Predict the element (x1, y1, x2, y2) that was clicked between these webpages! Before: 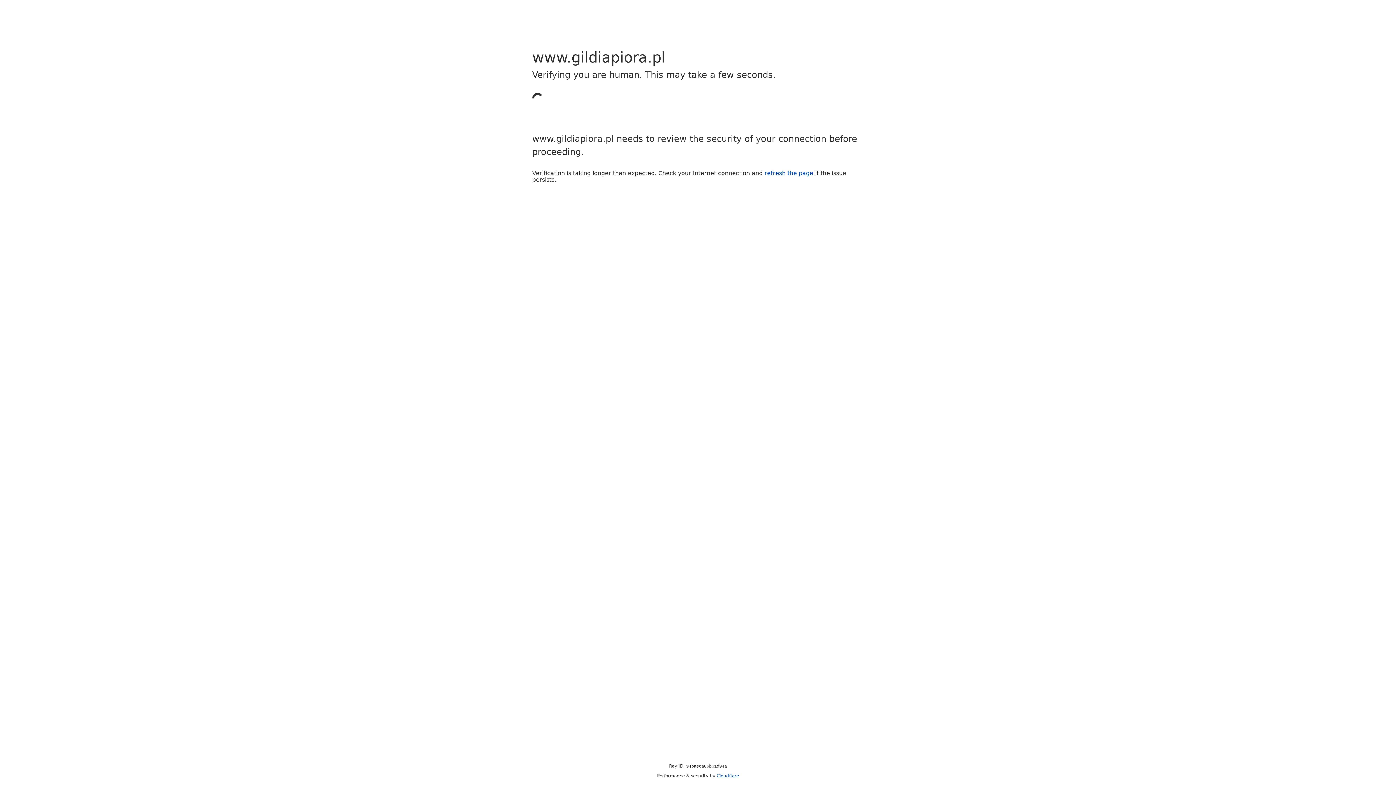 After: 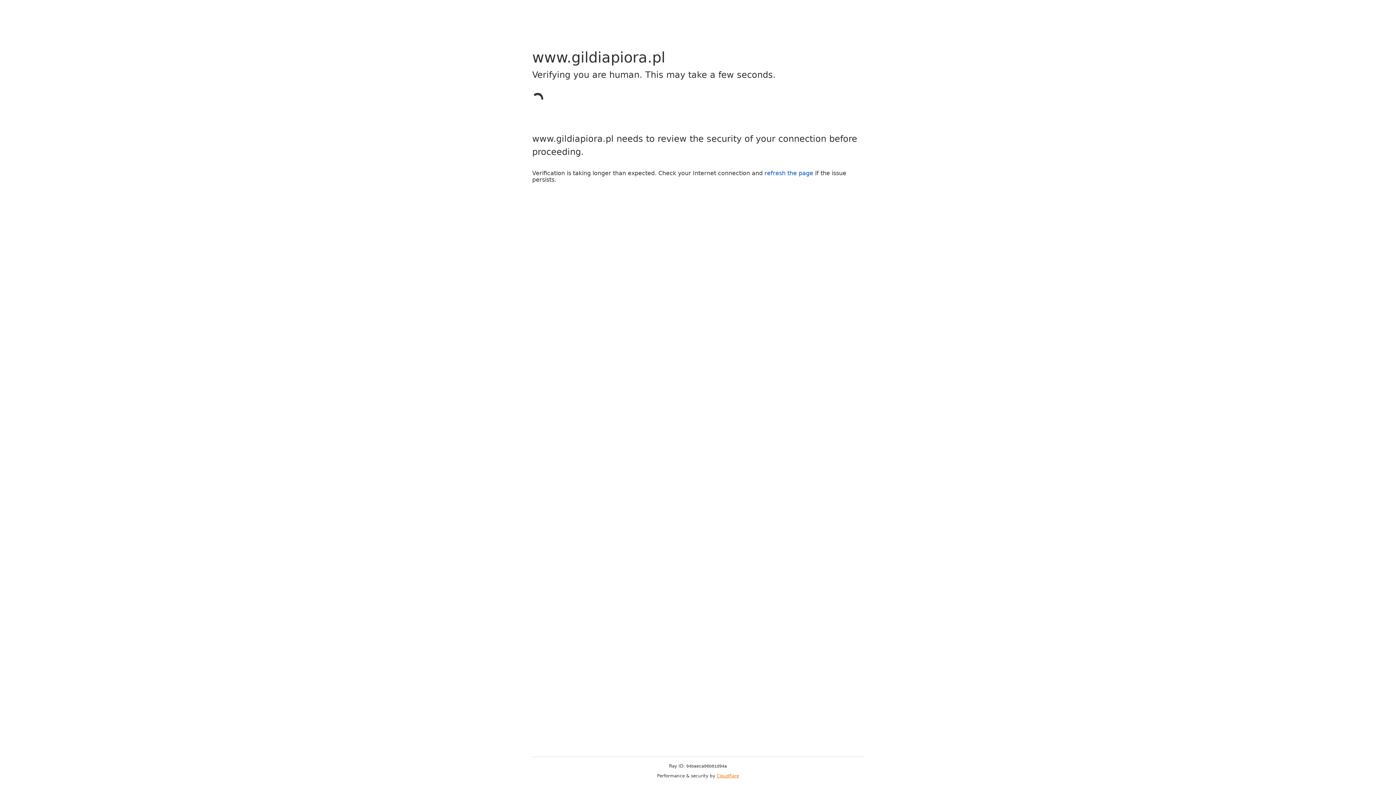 Action: label: Cloudflare bbox: (716, 773, 739, 778)